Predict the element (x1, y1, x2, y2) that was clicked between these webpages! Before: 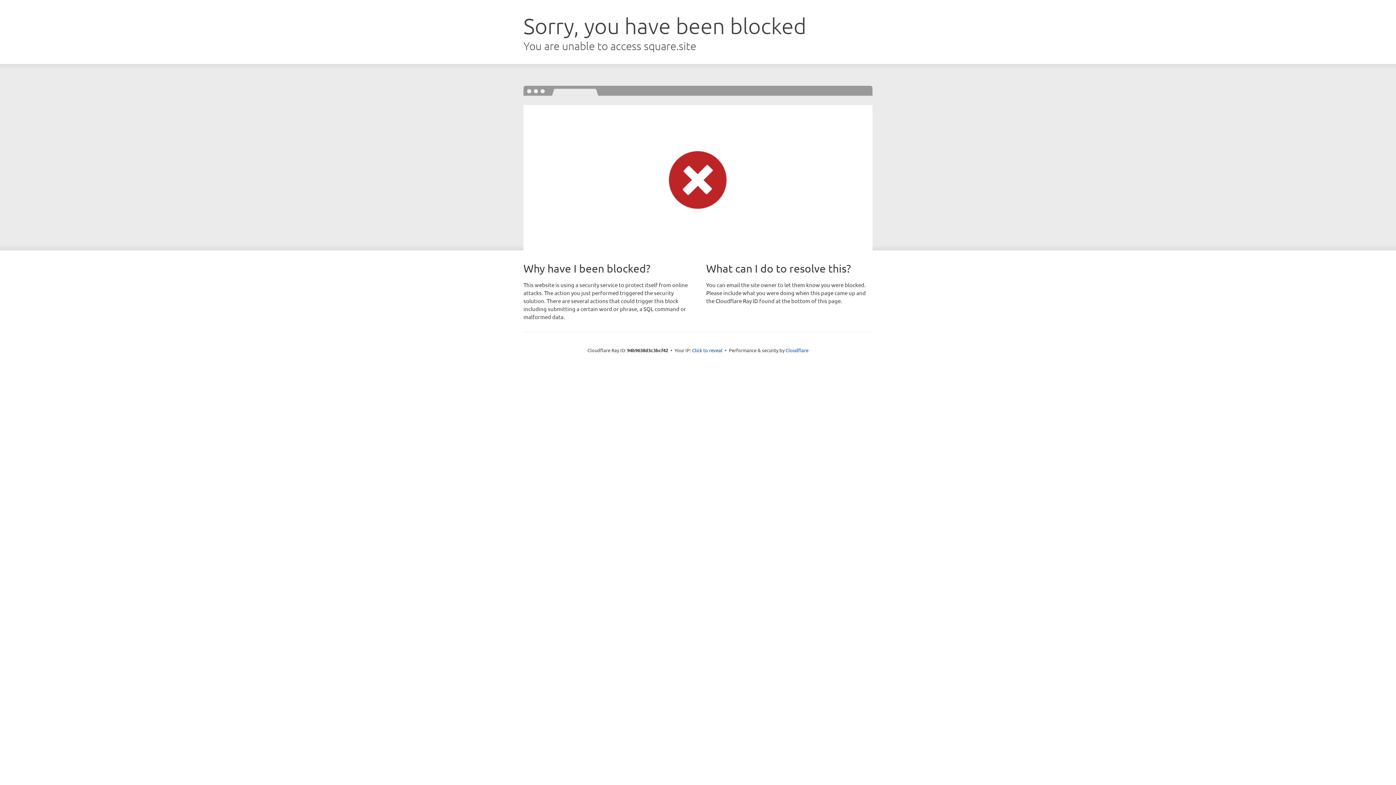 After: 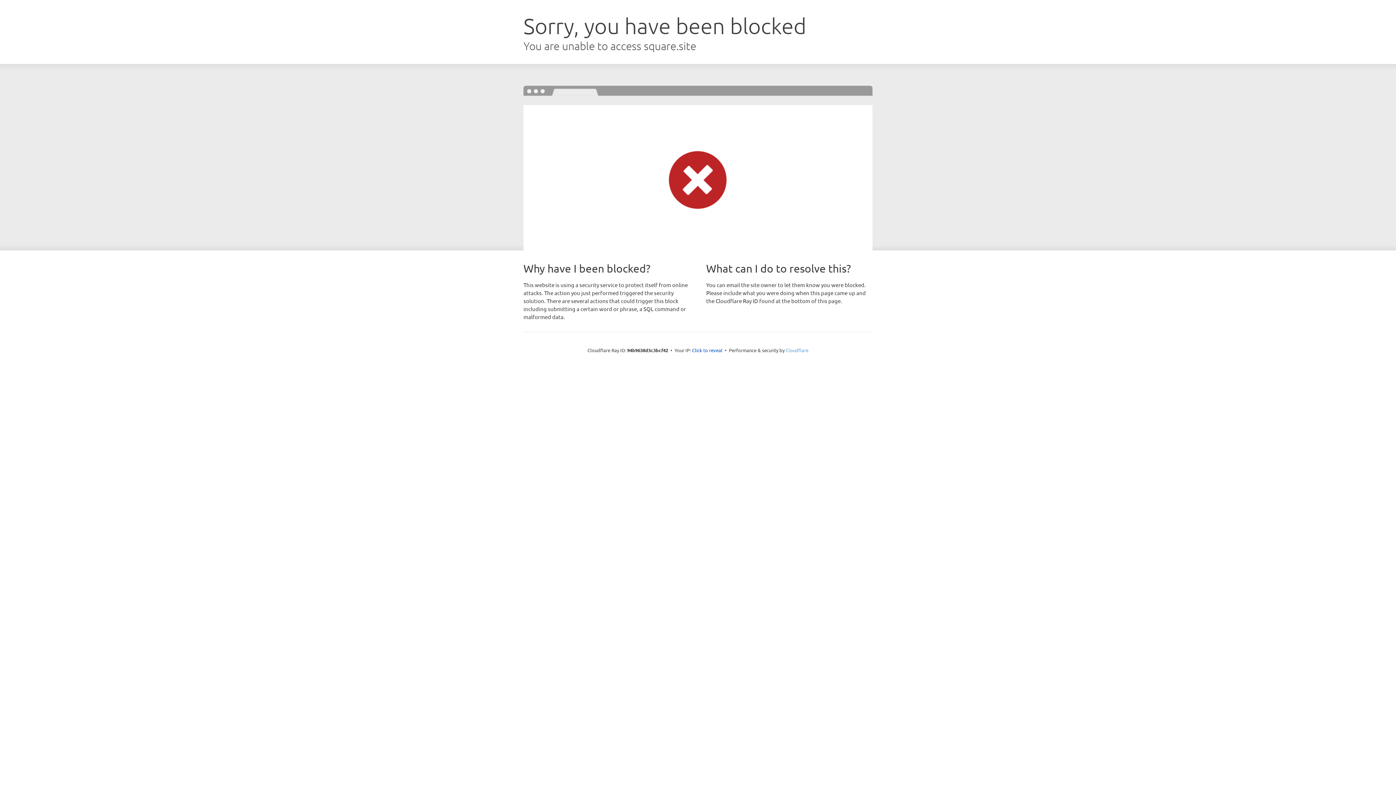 Action: bbox: (785, 347, 808, 353) label: Cloudflare